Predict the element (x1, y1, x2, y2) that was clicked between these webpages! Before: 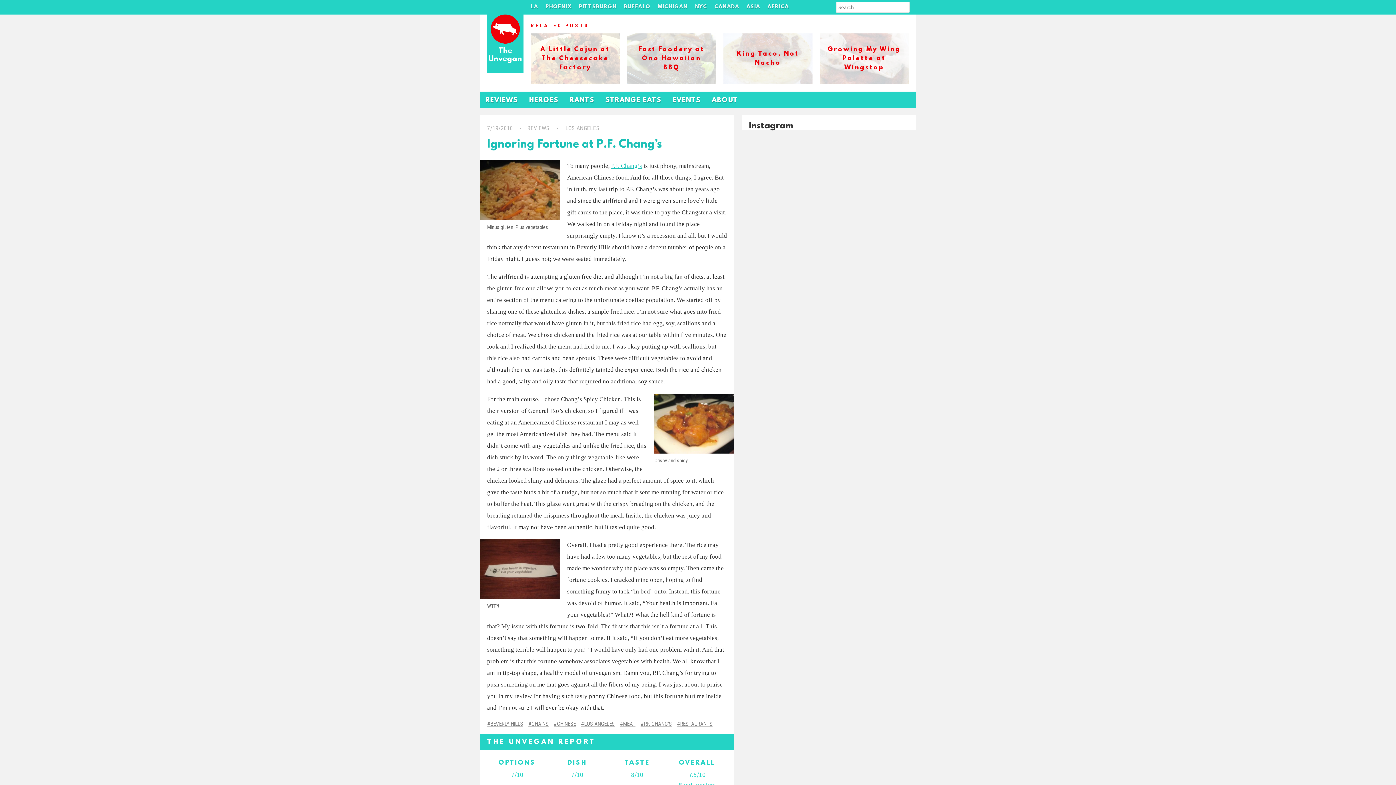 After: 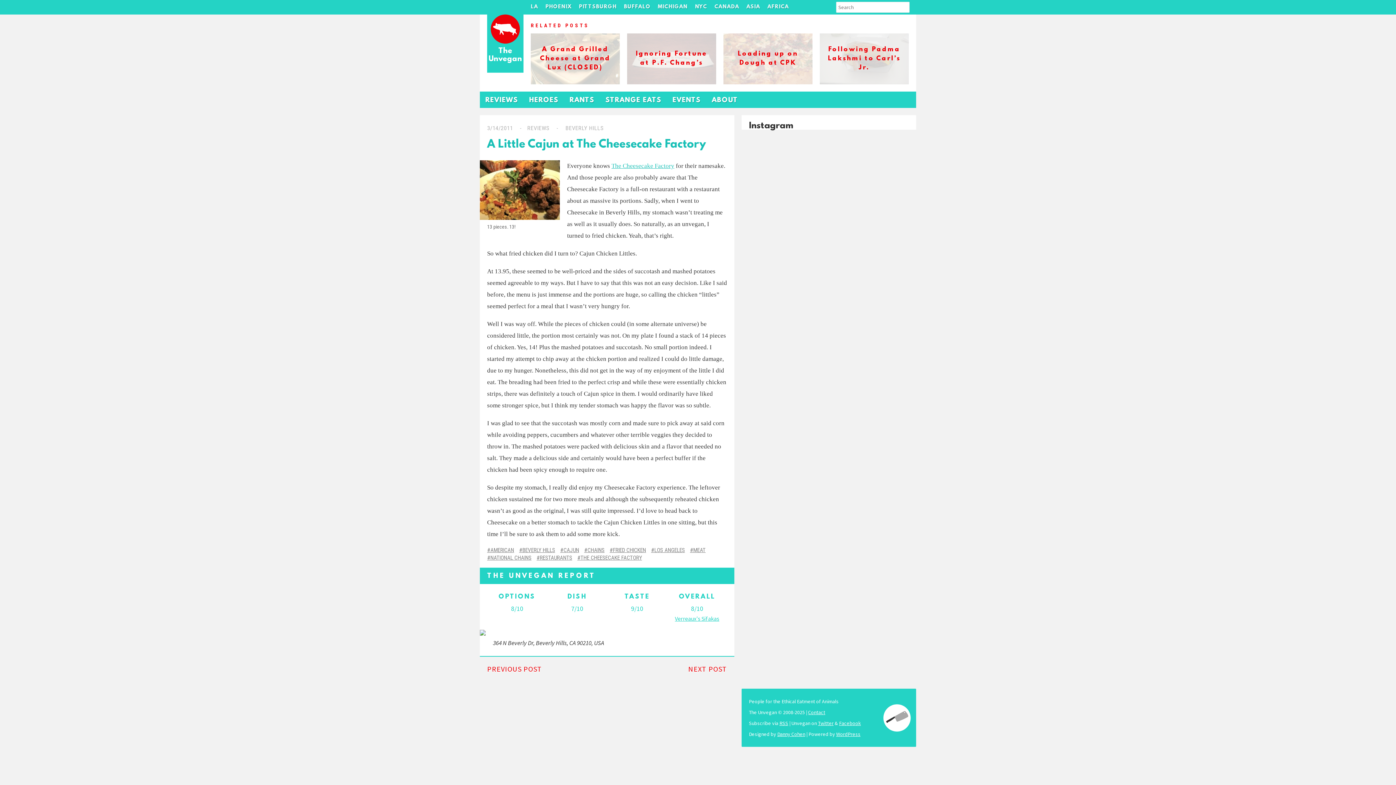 Action: label: A Little Cajun at The Cheesecake Factory bbox: (530, 33, 620, 84)